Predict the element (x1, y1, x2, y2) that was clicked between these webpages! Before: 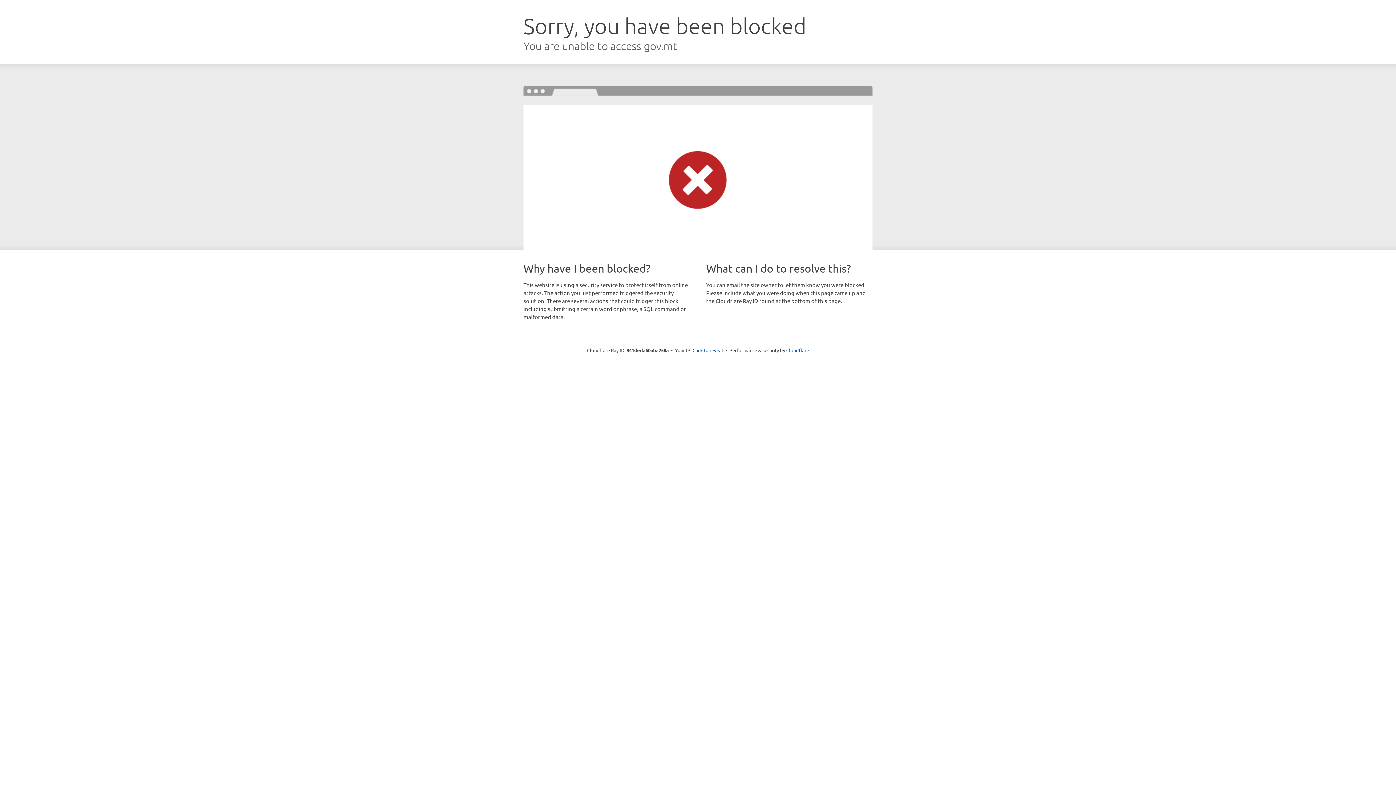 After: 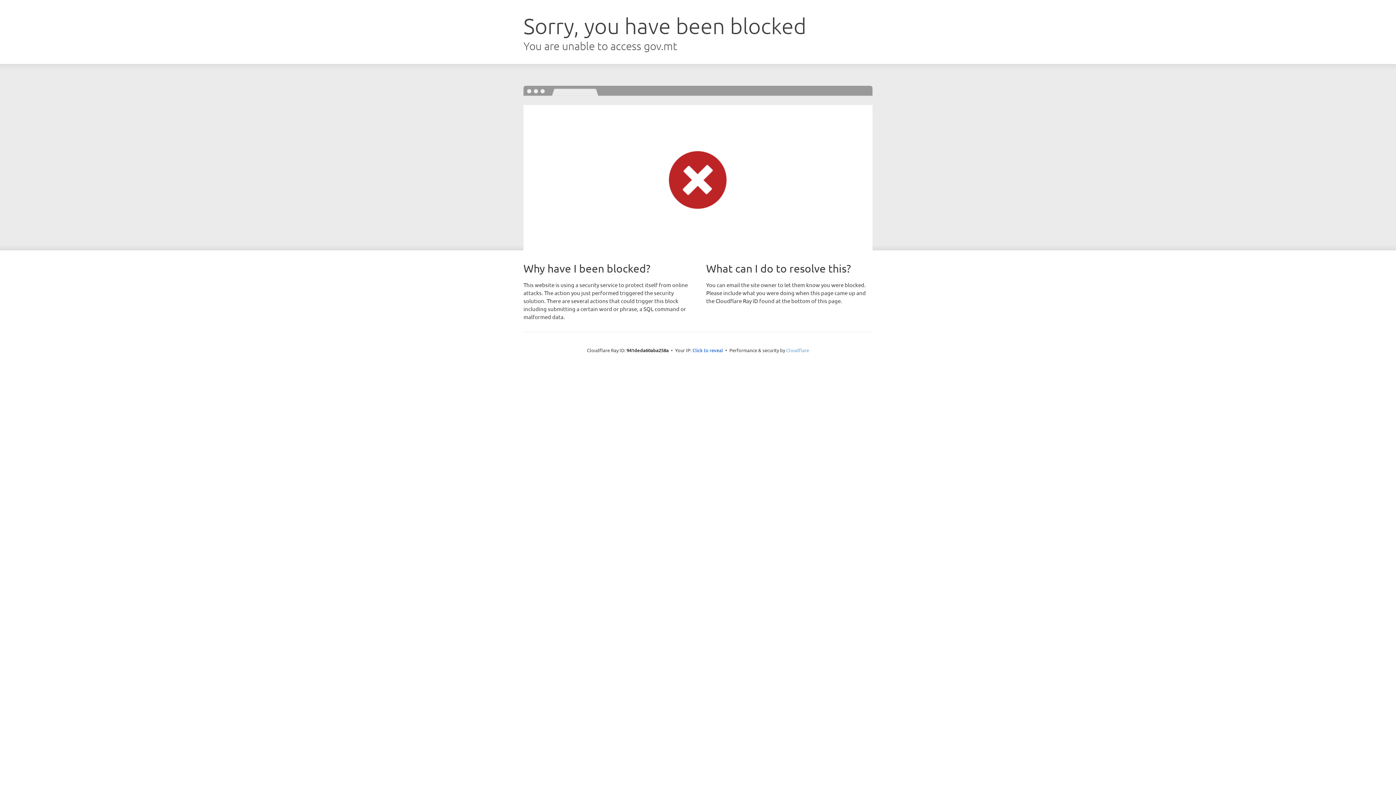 Action: label: Cloudflare bbox: (786, 347, 809, 353)